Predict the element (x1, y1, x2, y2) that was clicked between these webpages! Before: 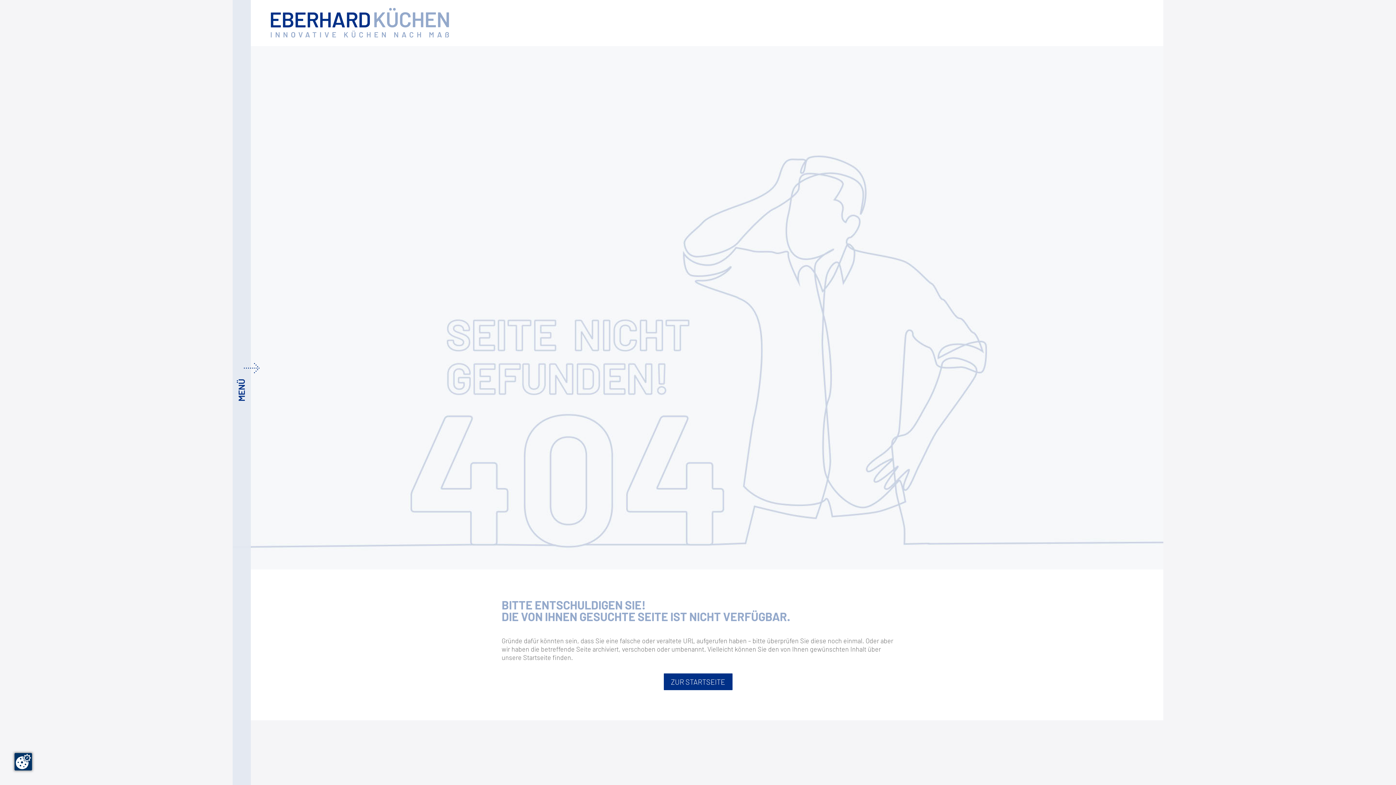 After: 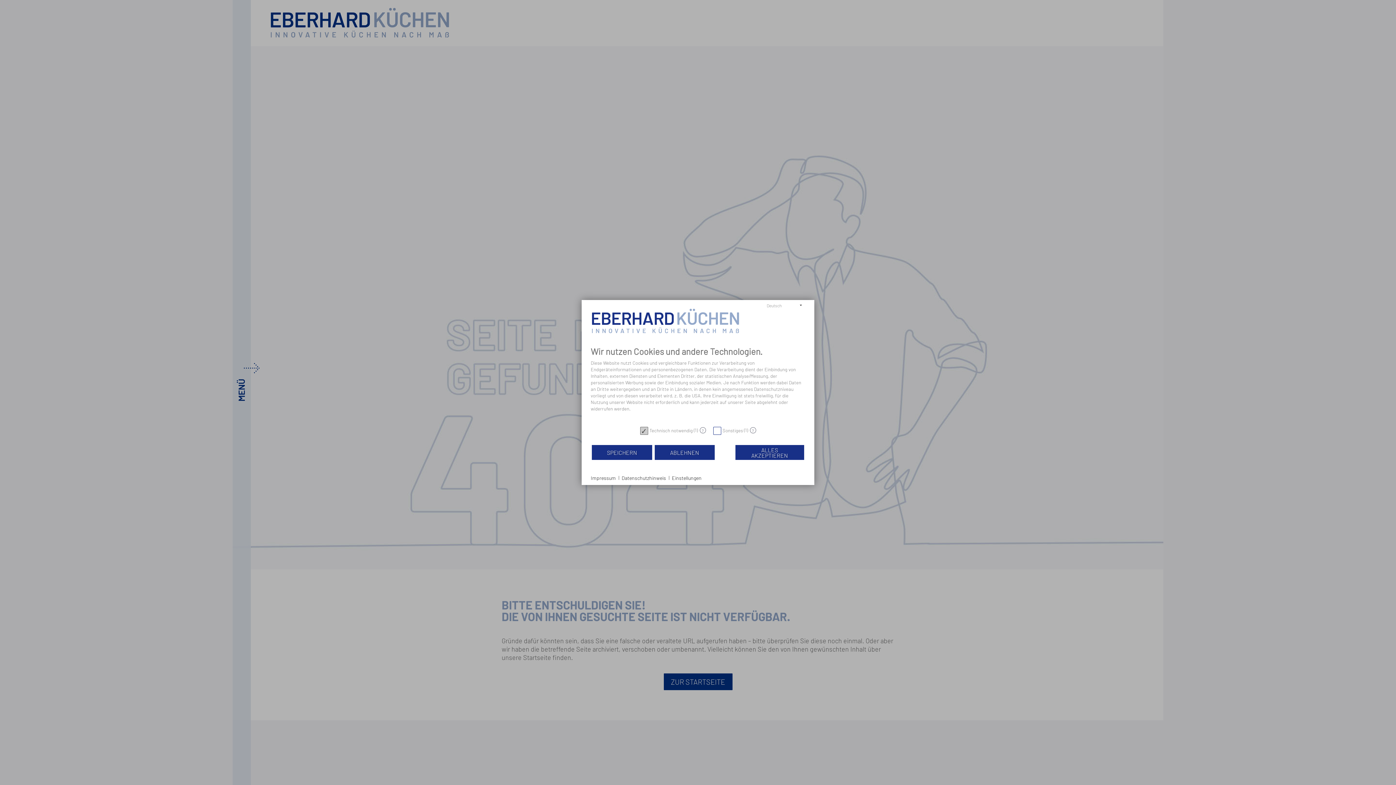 Action: bbox: (14, 753, 32, 770) label: Zustimmung ändern